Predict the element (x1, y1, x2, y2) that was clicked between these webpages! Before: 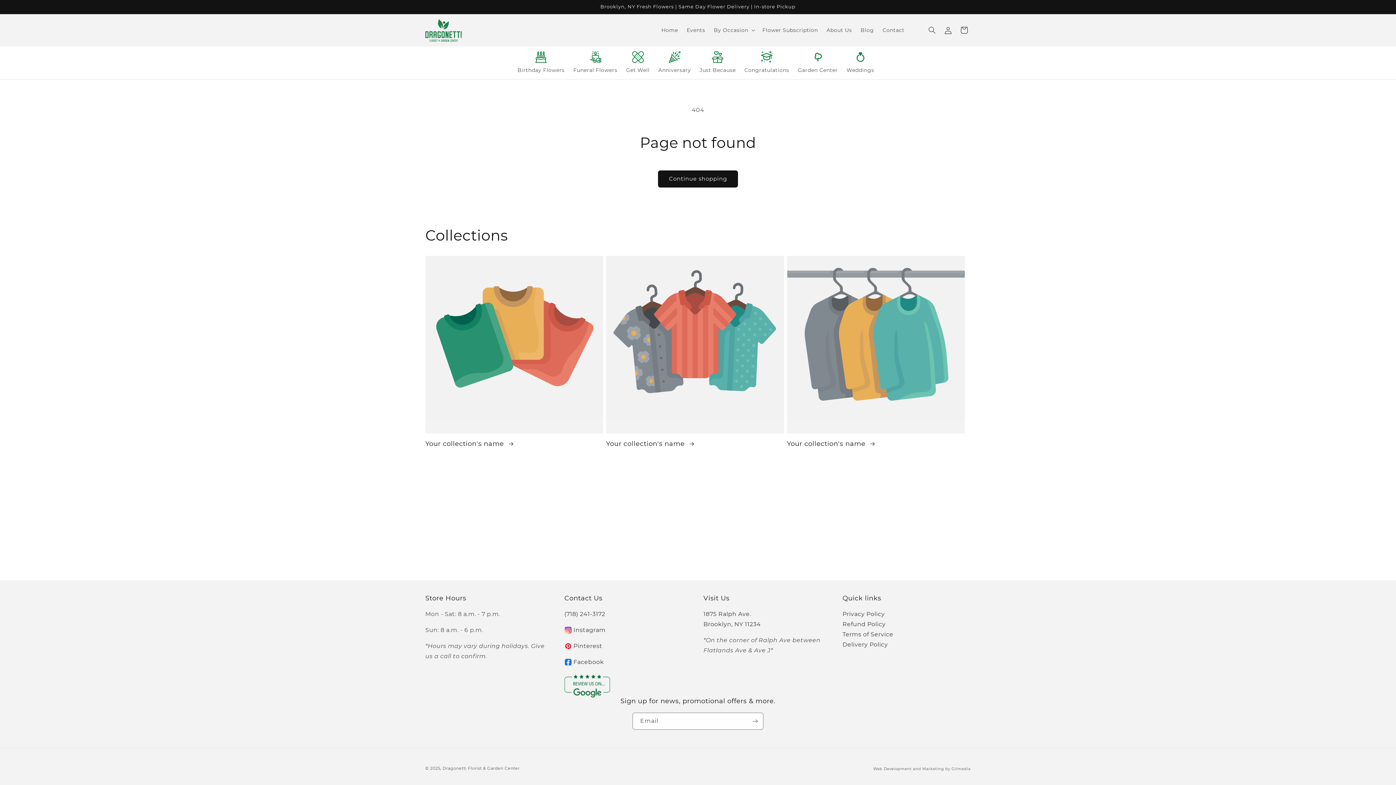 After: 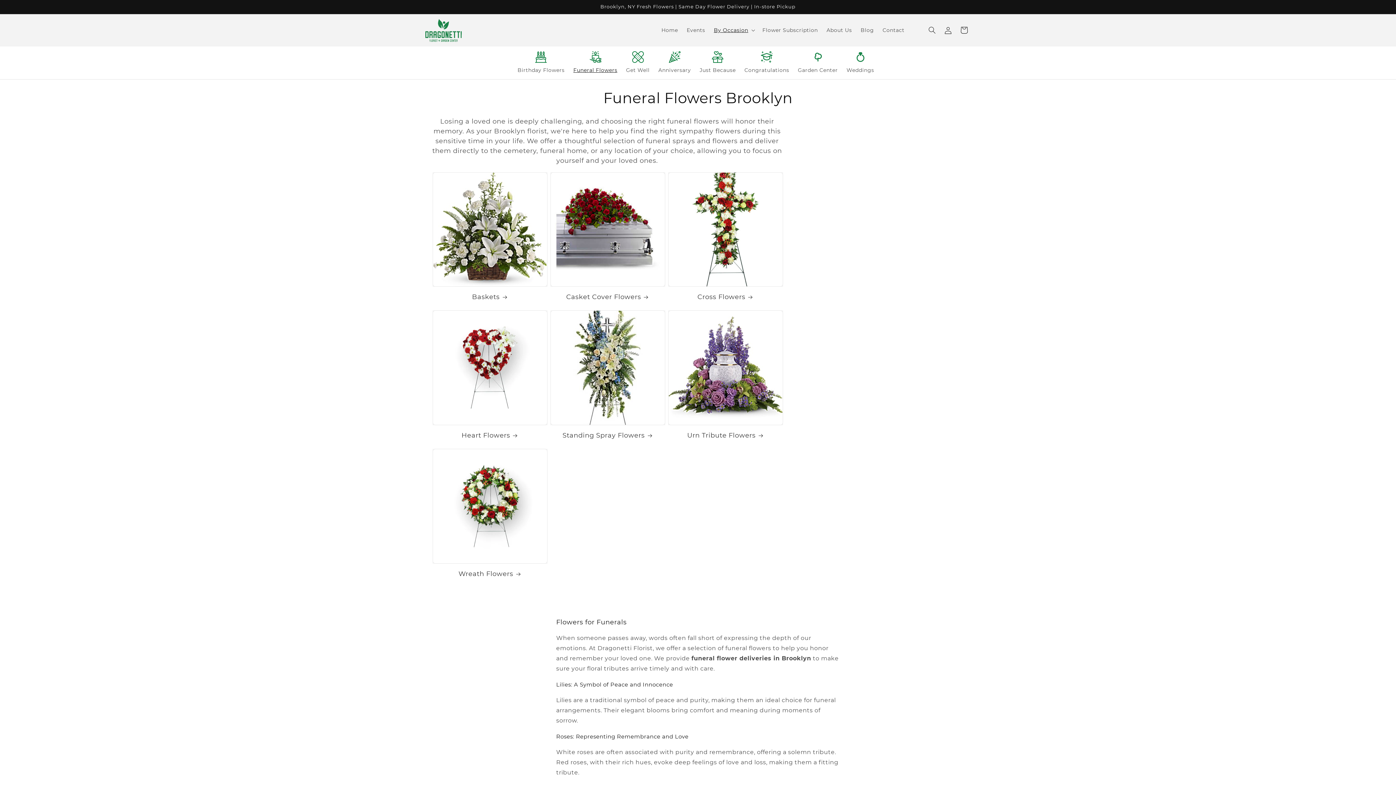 Action: label: Funeral Flowers bbox: (569, 62, 621, 77)